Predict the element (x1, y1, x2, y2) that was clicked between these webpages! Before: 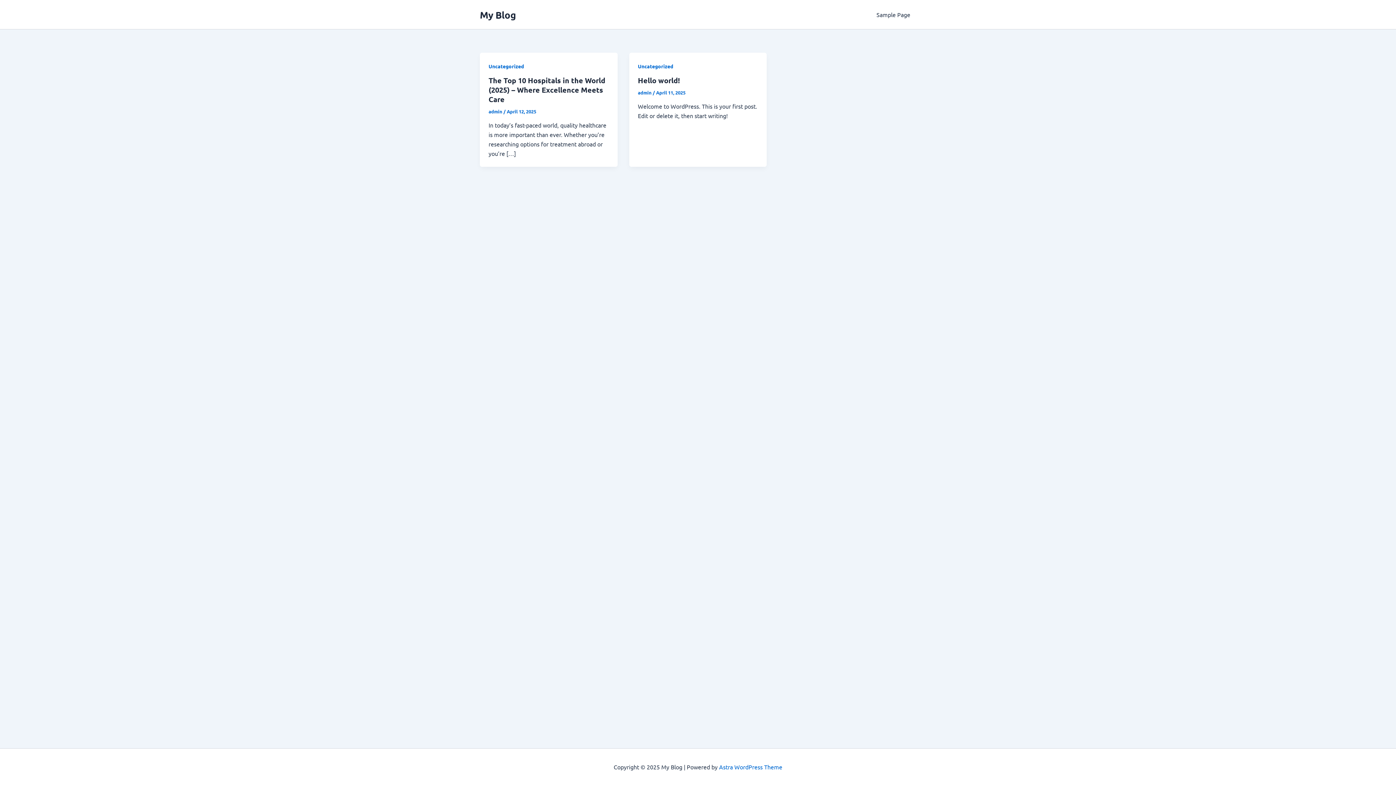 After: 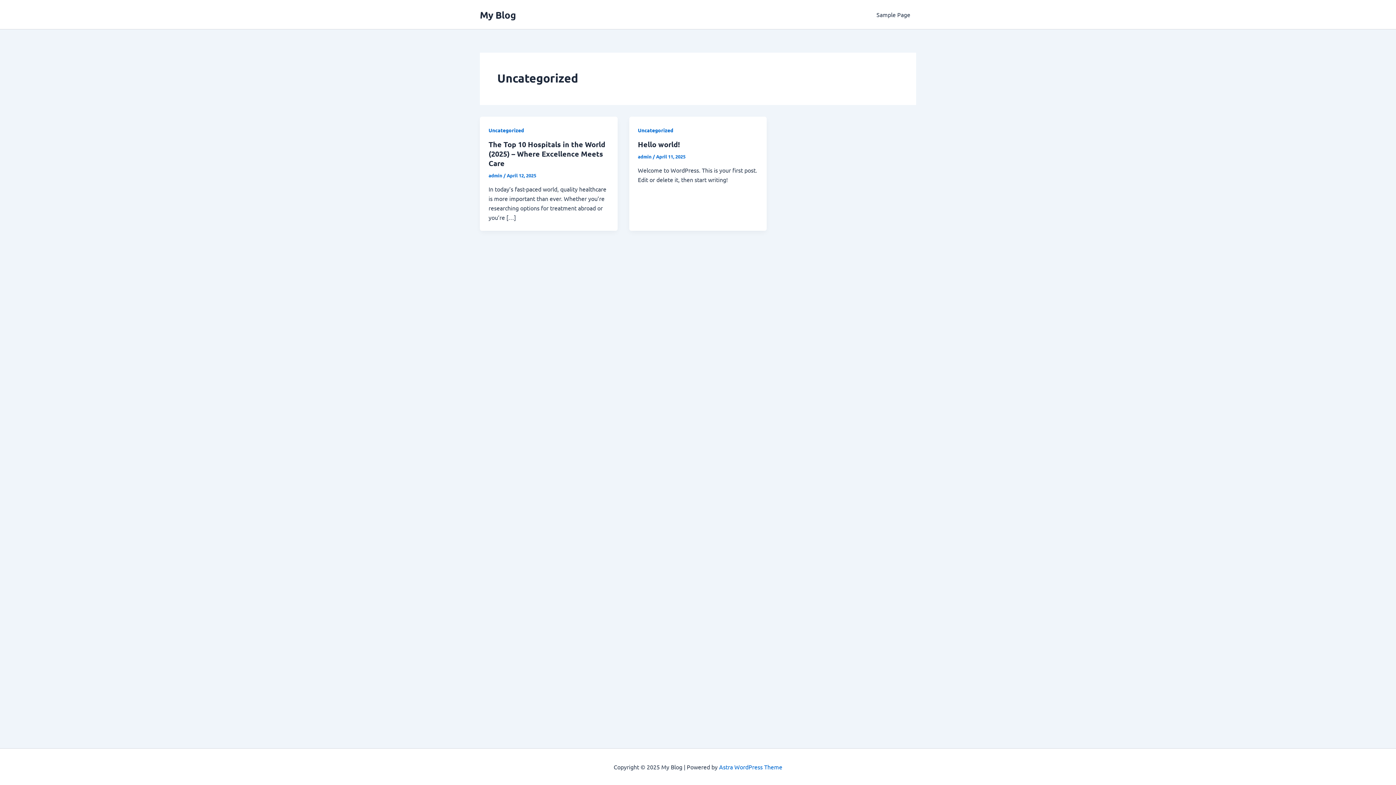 Action: bbox: (638, 62, 673, 69) label: Uncategorized